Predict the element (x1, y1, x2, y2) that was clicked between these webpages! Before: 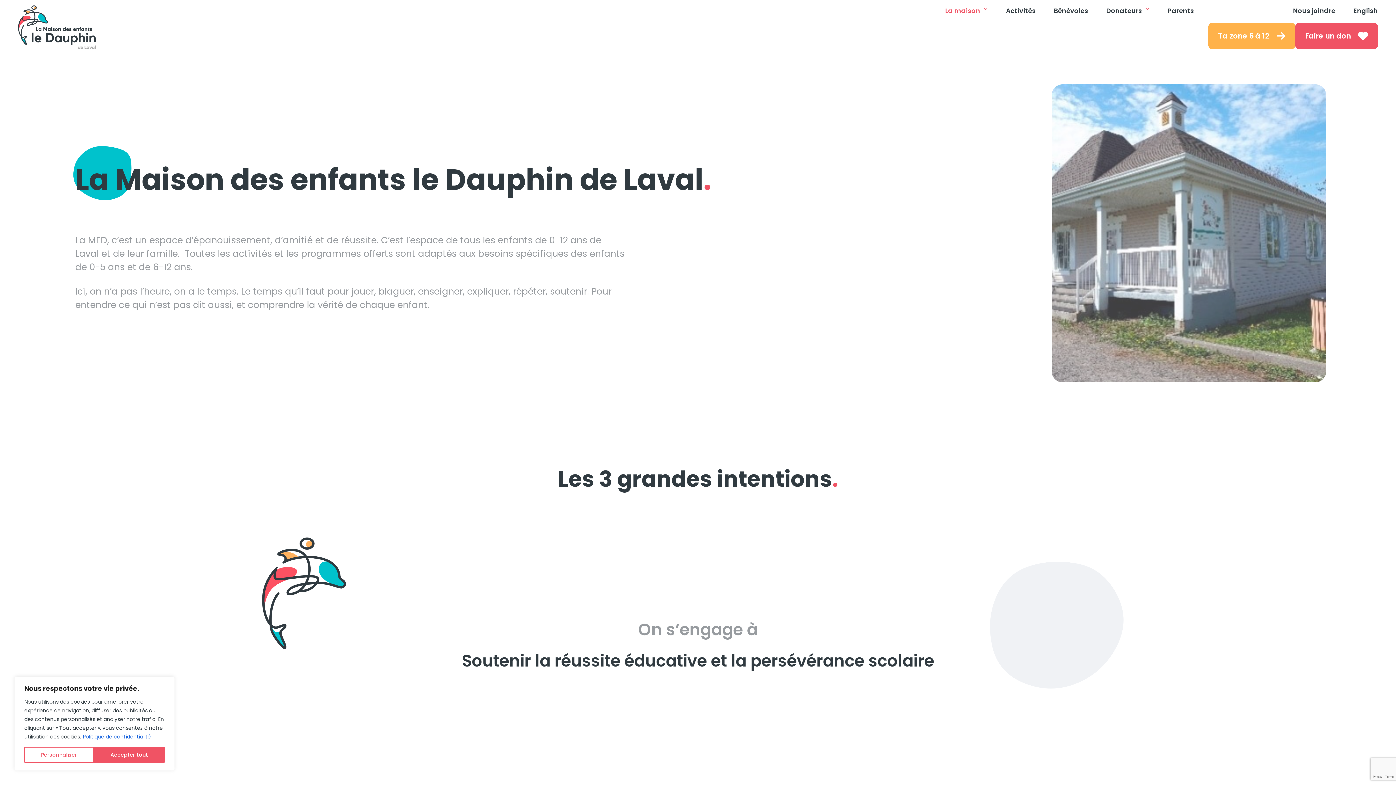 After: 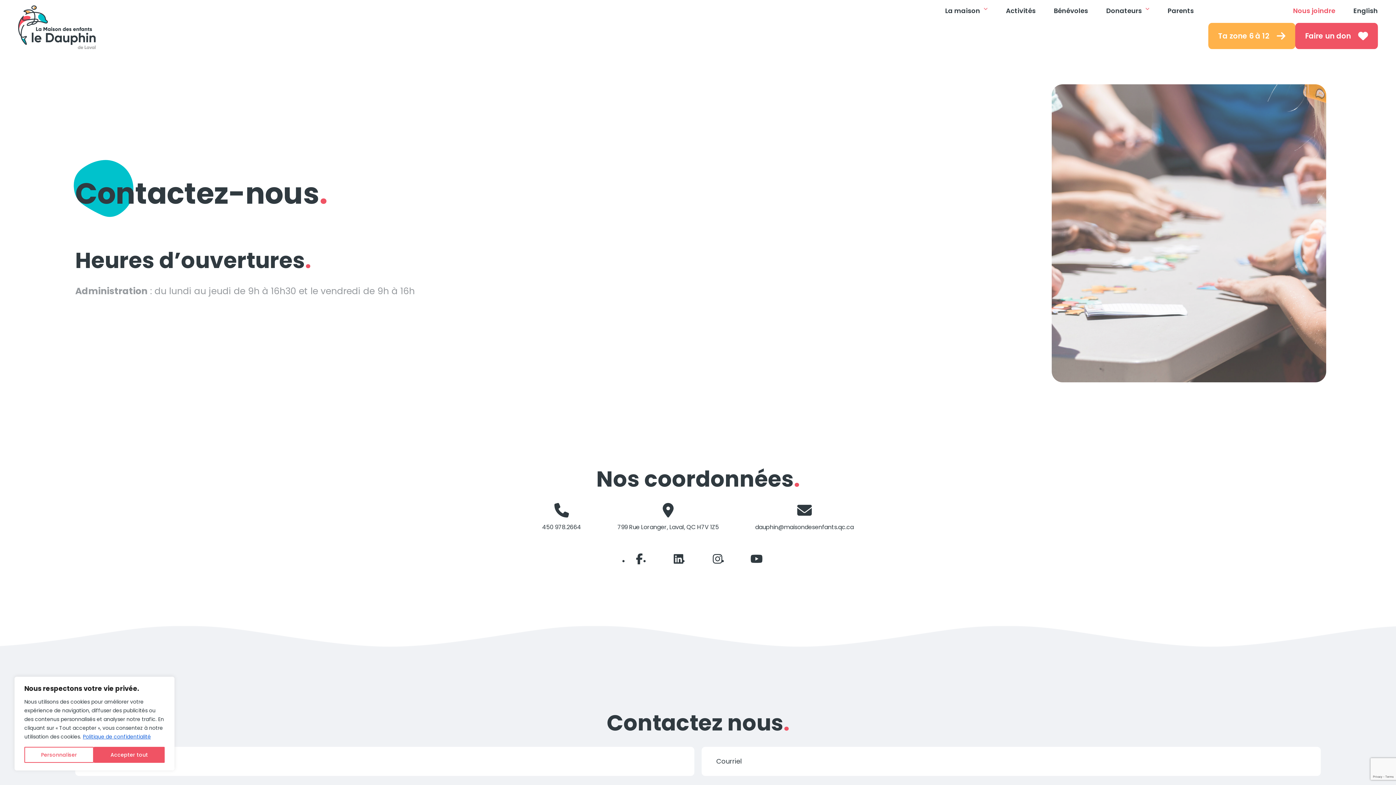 Action: label: Nous joindre bbox: (1293, 5, 1335, 15)